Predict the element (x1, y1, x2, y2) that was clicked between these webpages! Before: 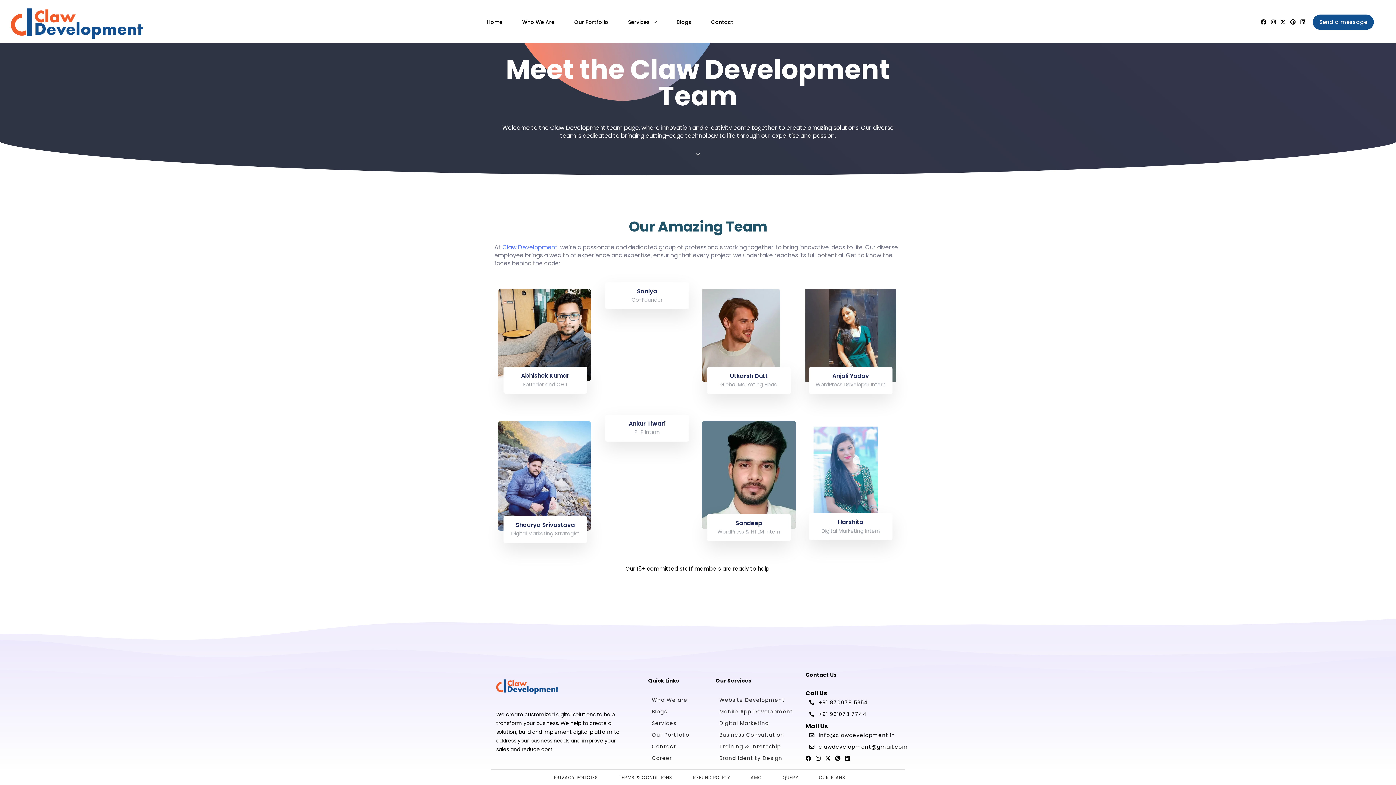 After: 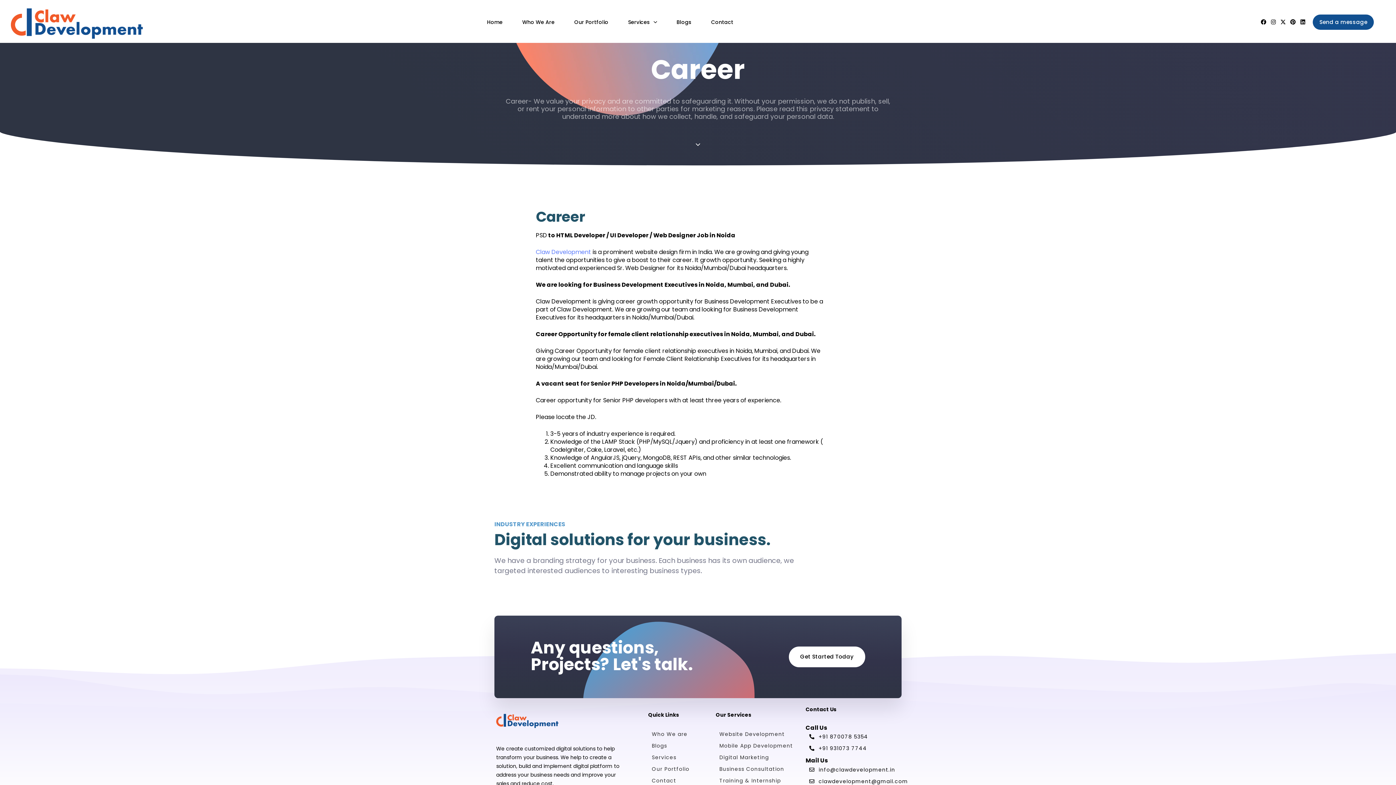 Action: bbox: (651, 754, 708, 762) label: Career